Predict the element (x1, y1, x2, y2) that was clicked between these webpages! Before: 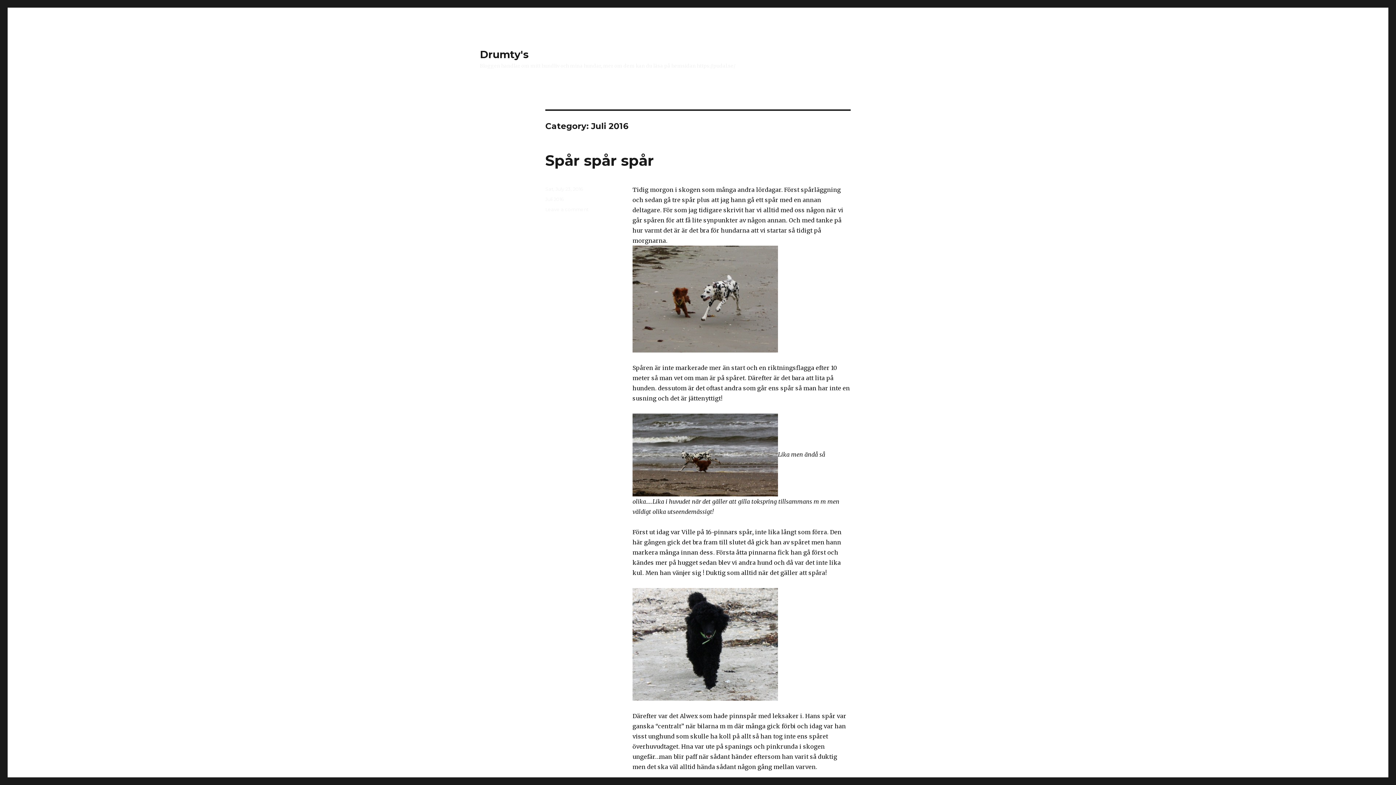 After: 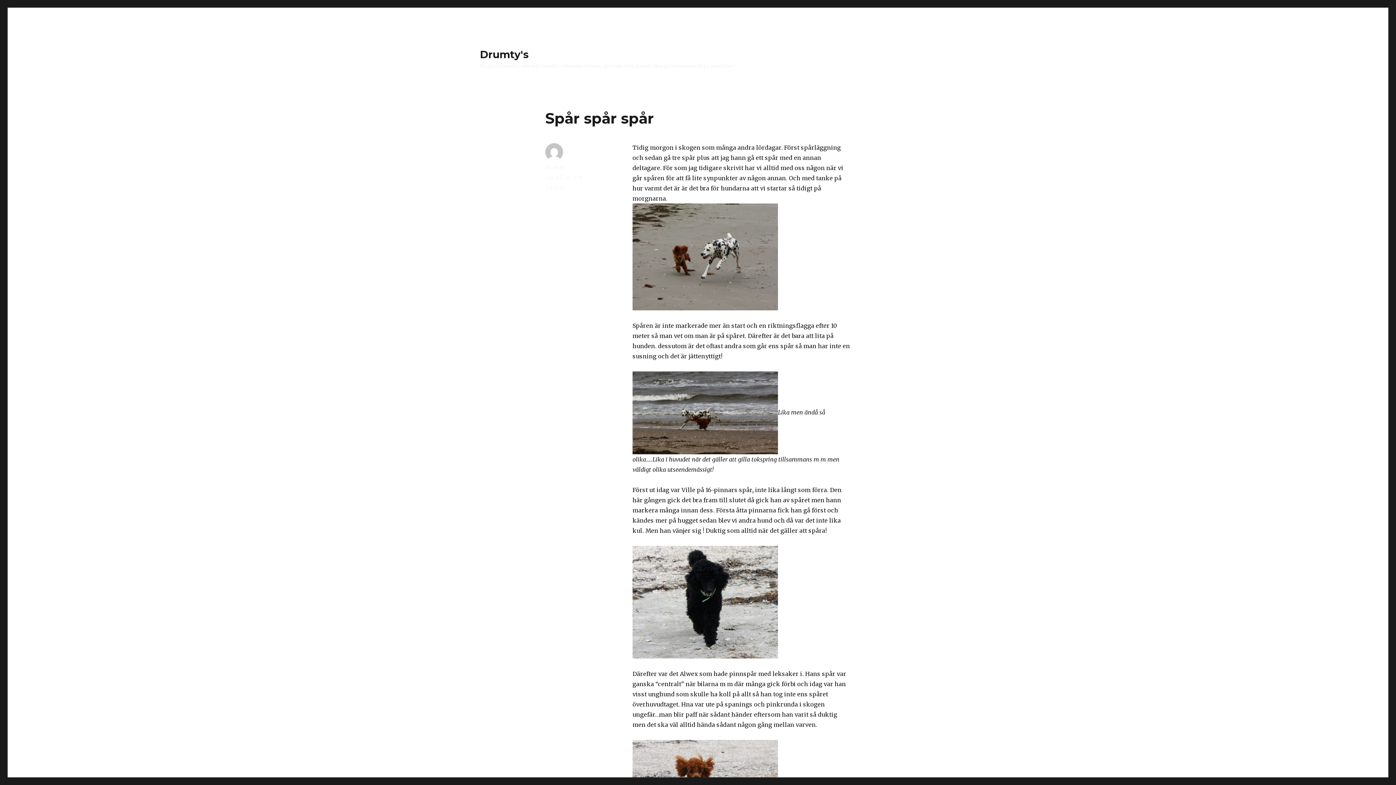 Action: label: Sat, July 23, 2016 bbox: (545, 186, 583, 192)